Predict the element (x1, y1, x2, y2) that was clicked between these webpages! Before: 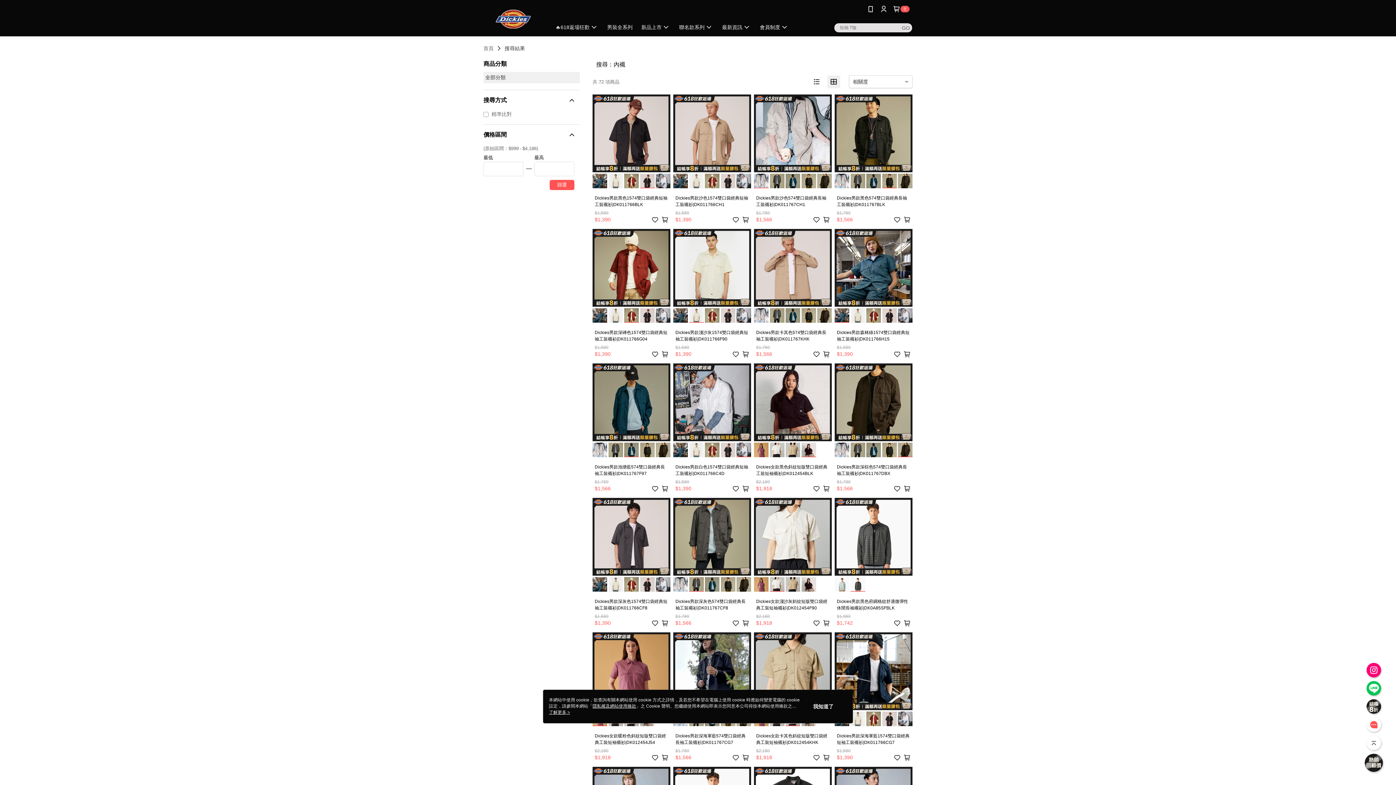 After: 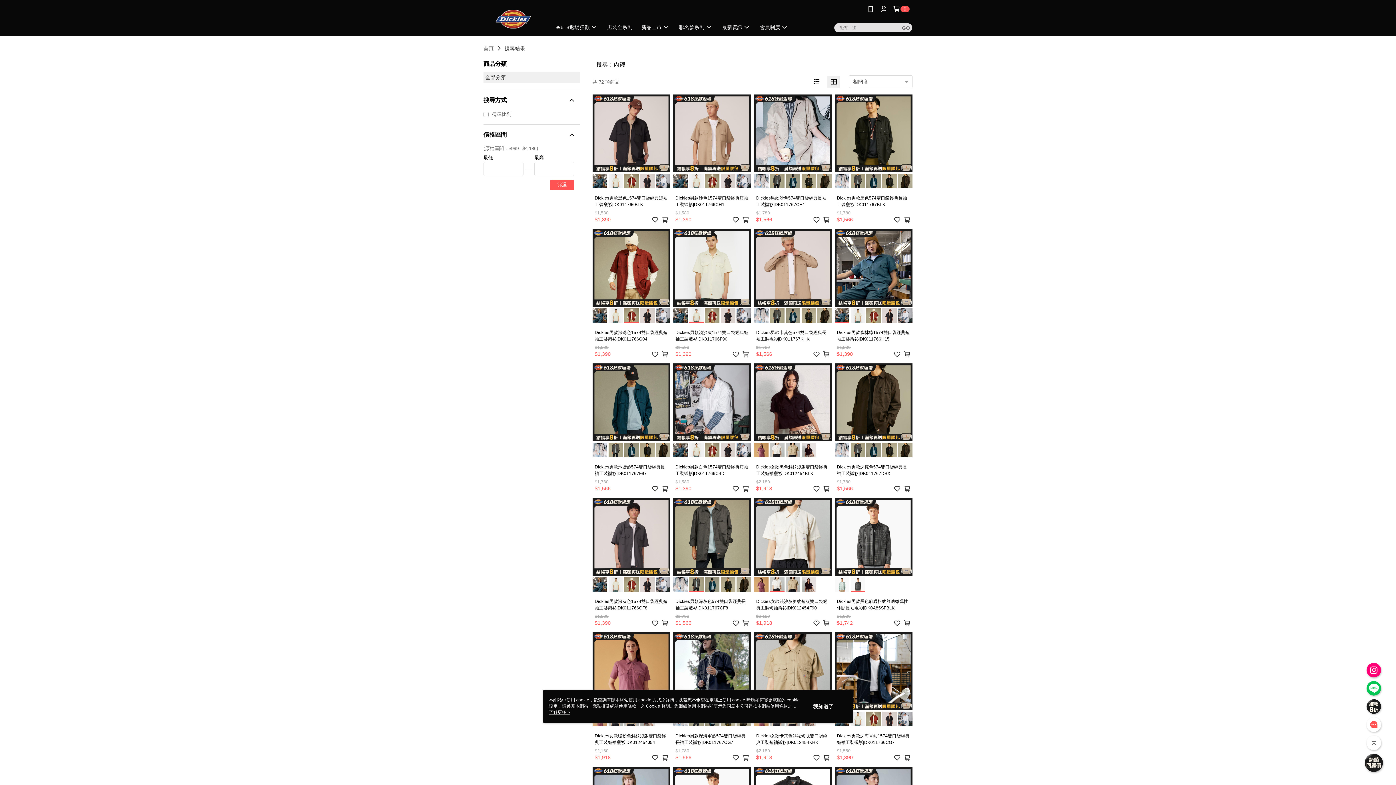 Action: bbox: (485, 73, 505, 81) label: 全部分類